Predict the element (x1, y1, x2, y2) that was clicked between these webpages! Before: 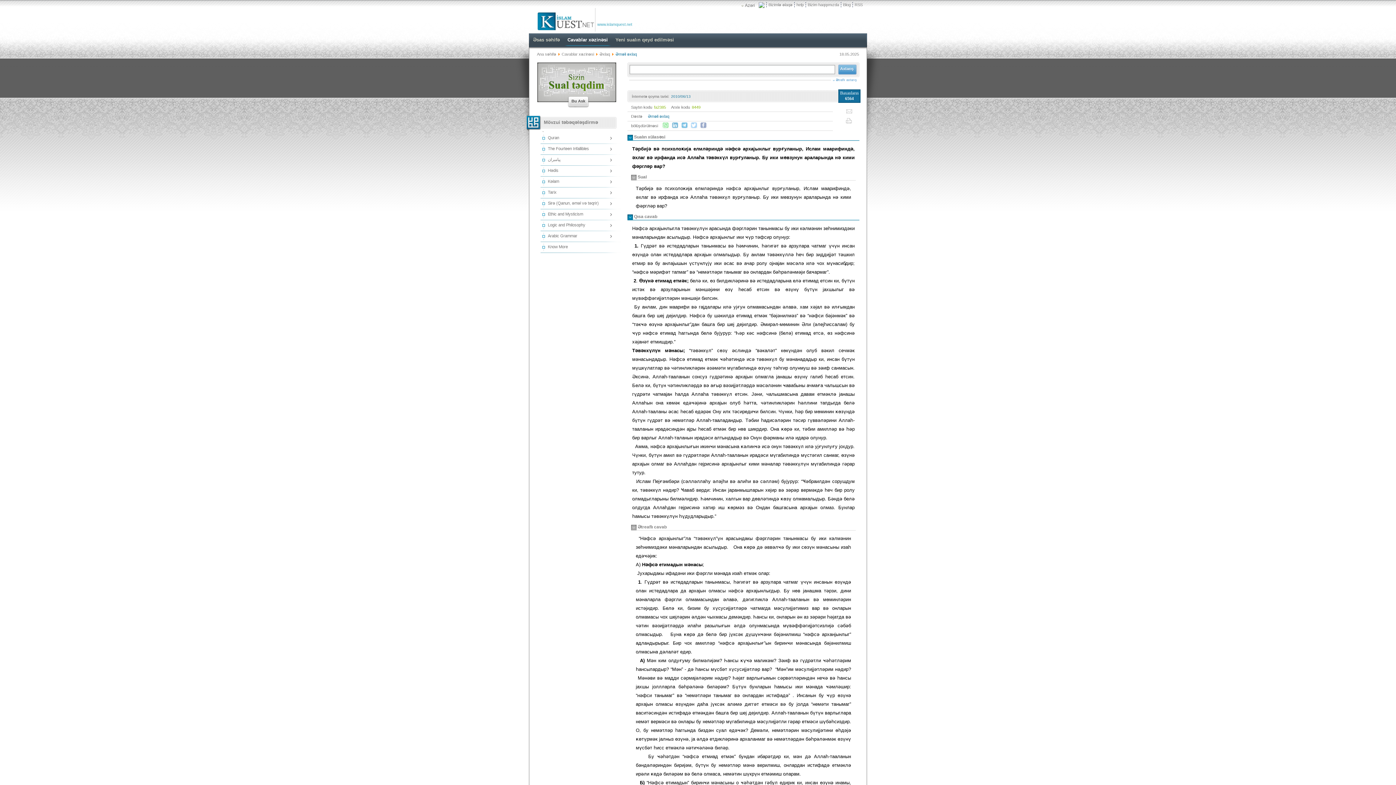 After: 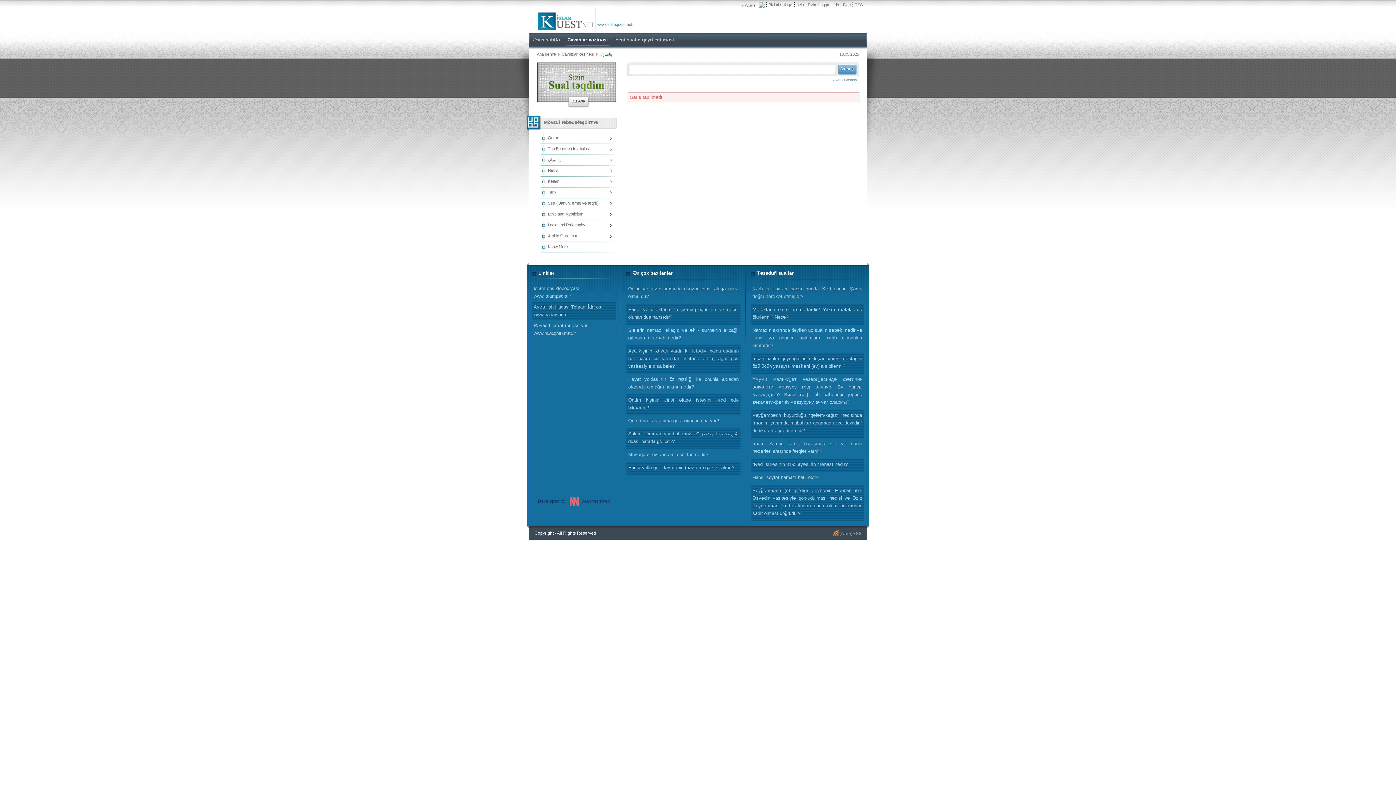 Action: bbox: (538, 154, 620, 165) label: پیامبران